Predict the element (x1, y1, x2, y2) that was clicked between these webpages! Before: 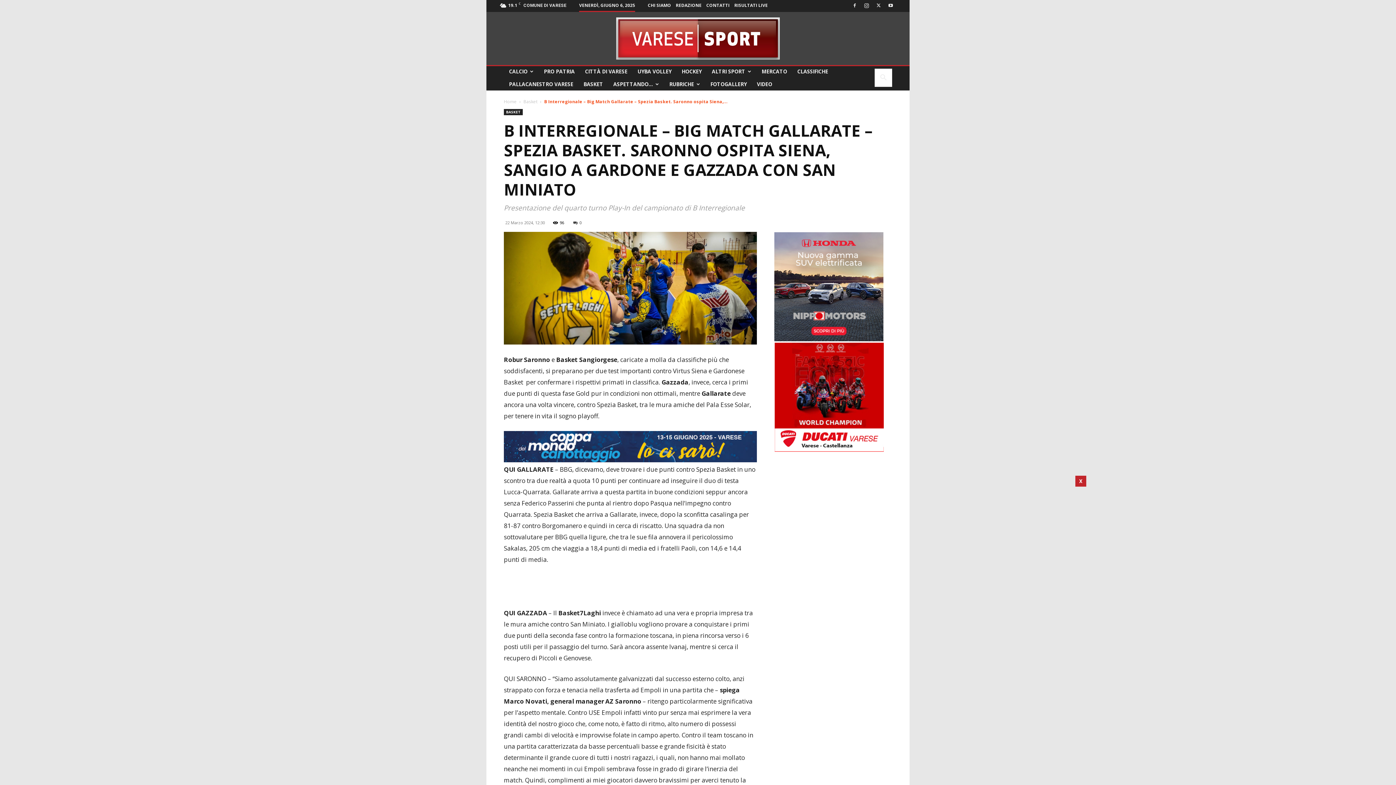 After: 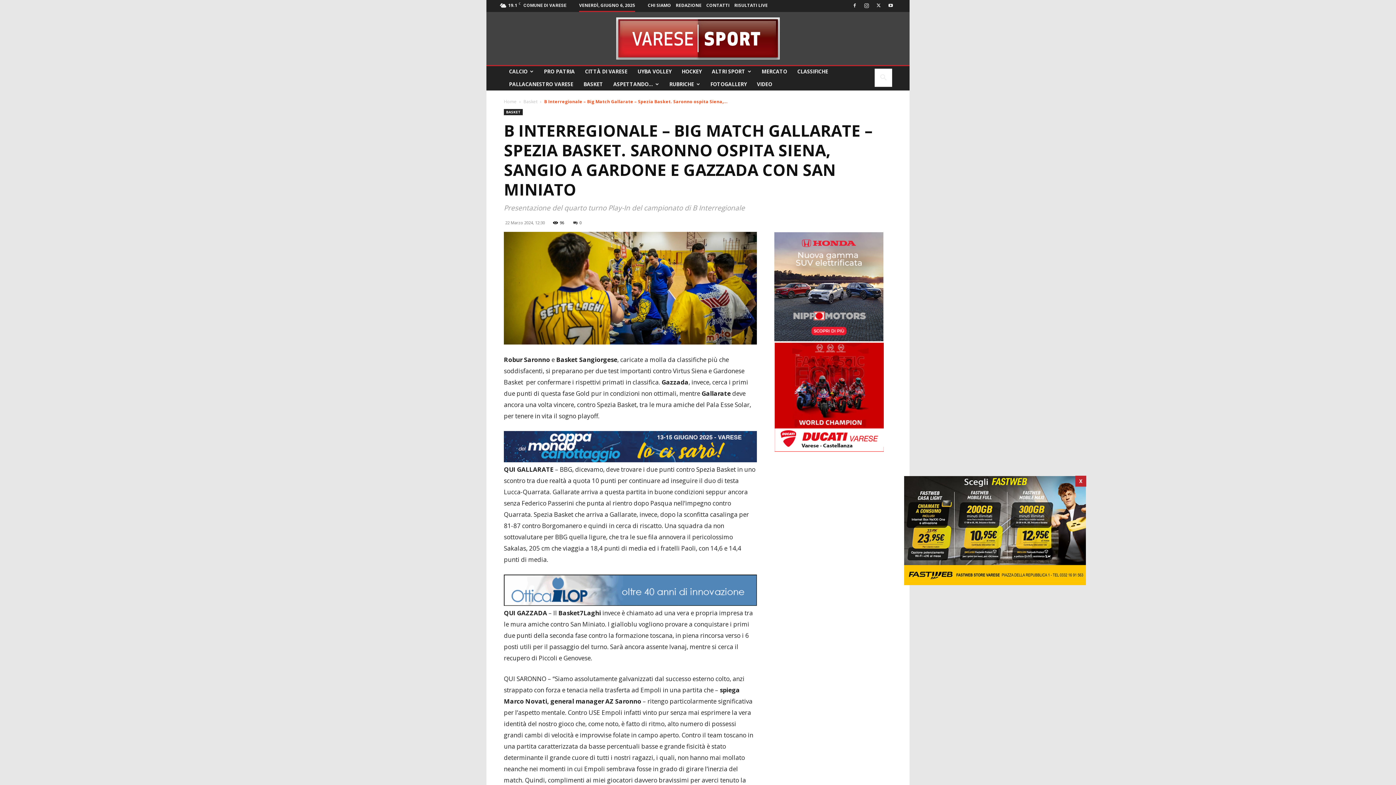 Action: bbox: (774, 336, 883, 342)